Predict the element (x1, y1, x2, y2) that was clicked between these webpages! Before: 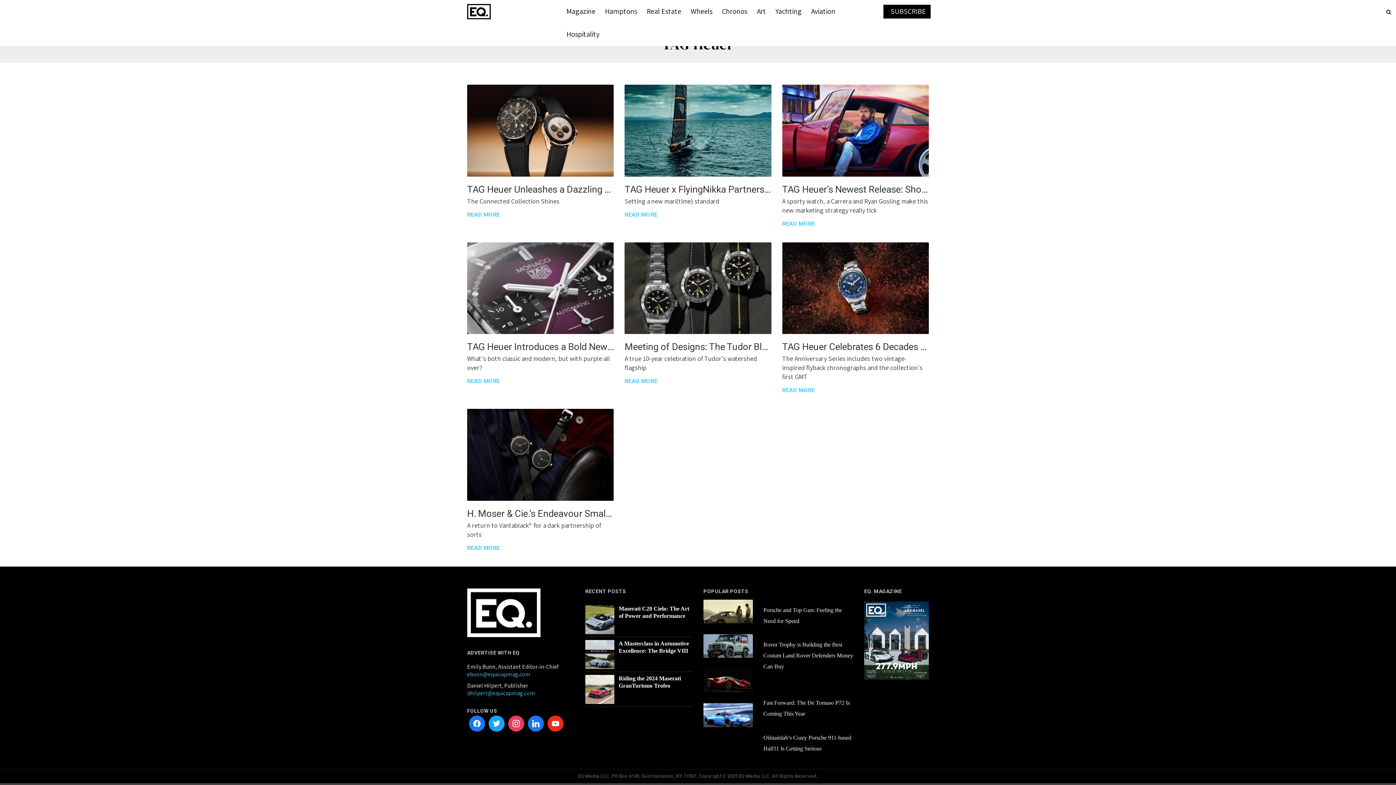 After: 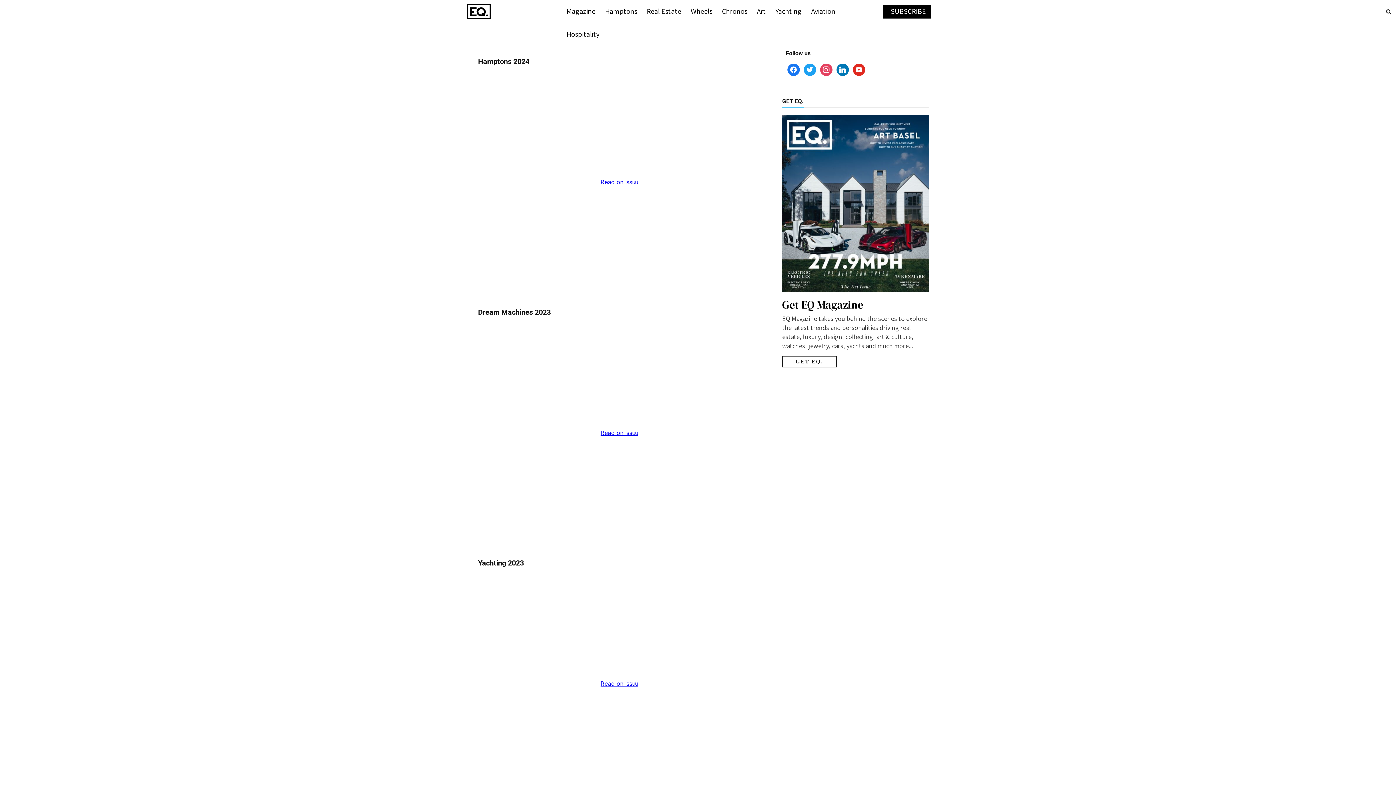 Action: label: Magazine bbox: (561, 0, 600, 22)